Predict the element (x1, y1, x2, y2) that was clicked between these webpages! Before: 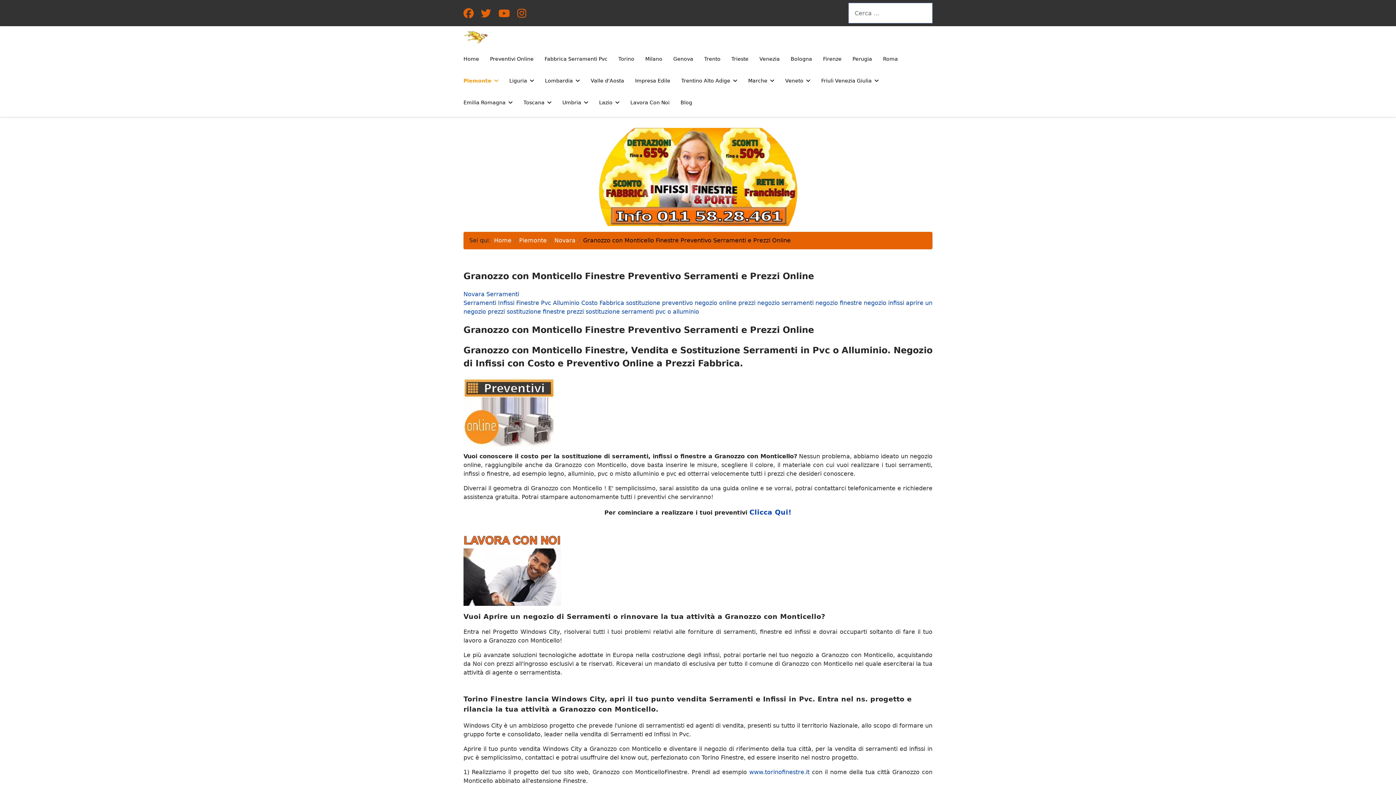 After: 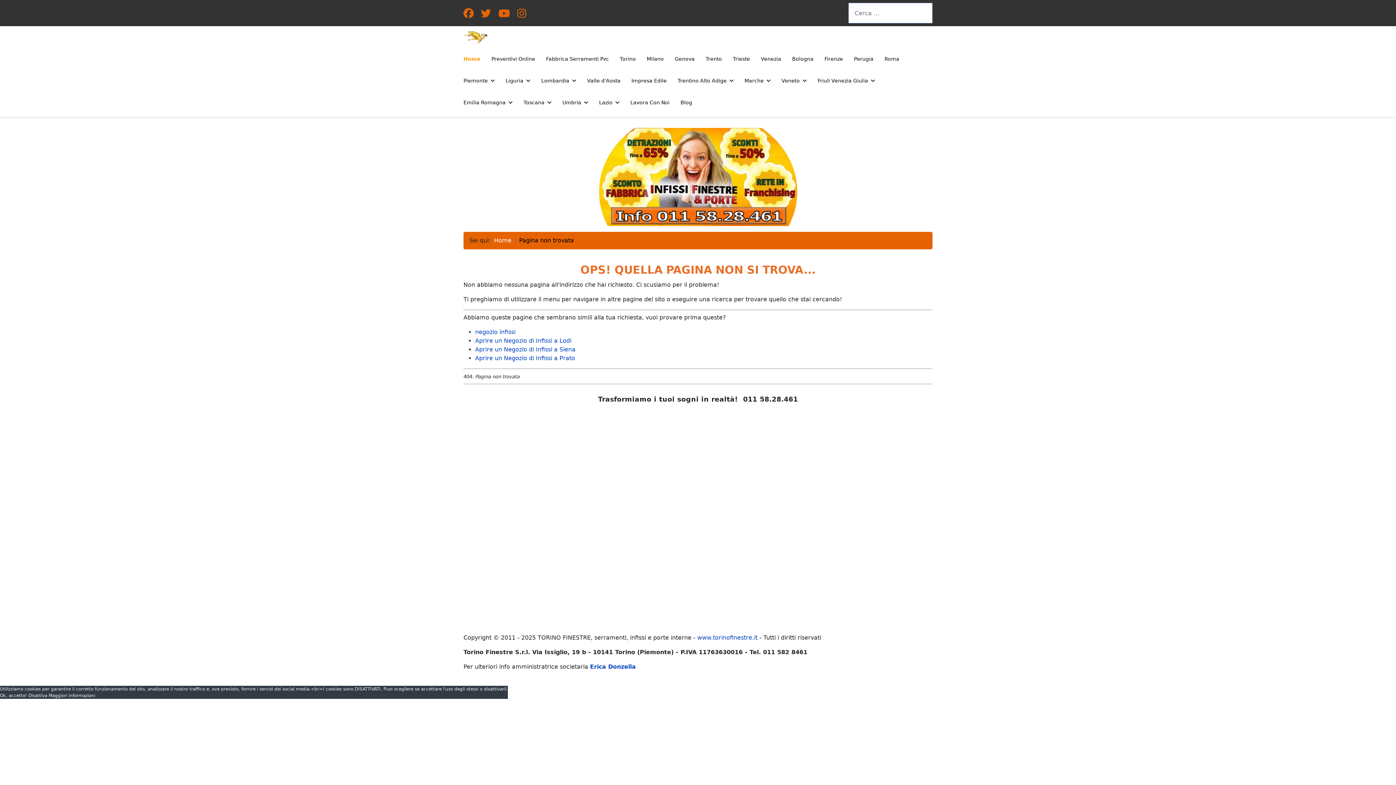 Action: label: negozio infissi  bbox: (864, 299, 906, 306)